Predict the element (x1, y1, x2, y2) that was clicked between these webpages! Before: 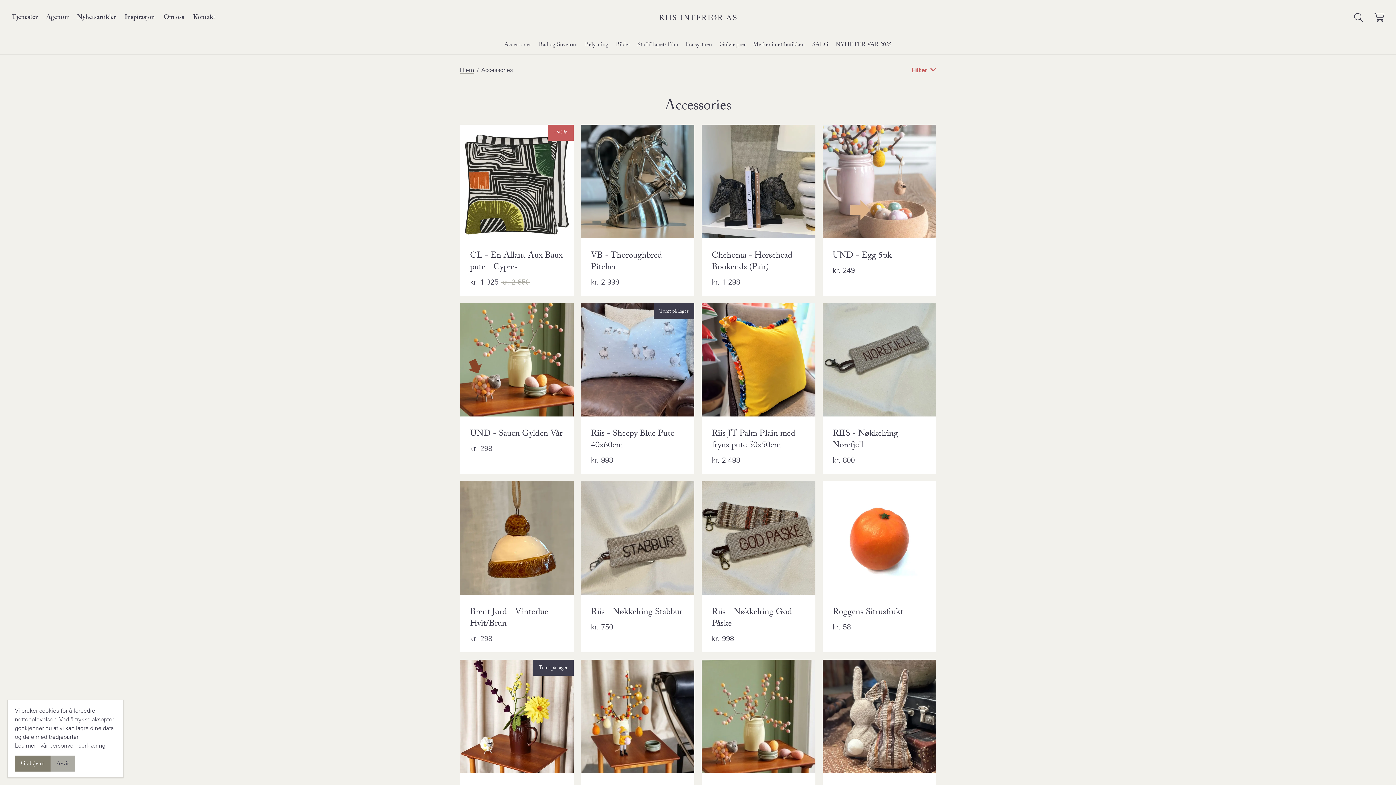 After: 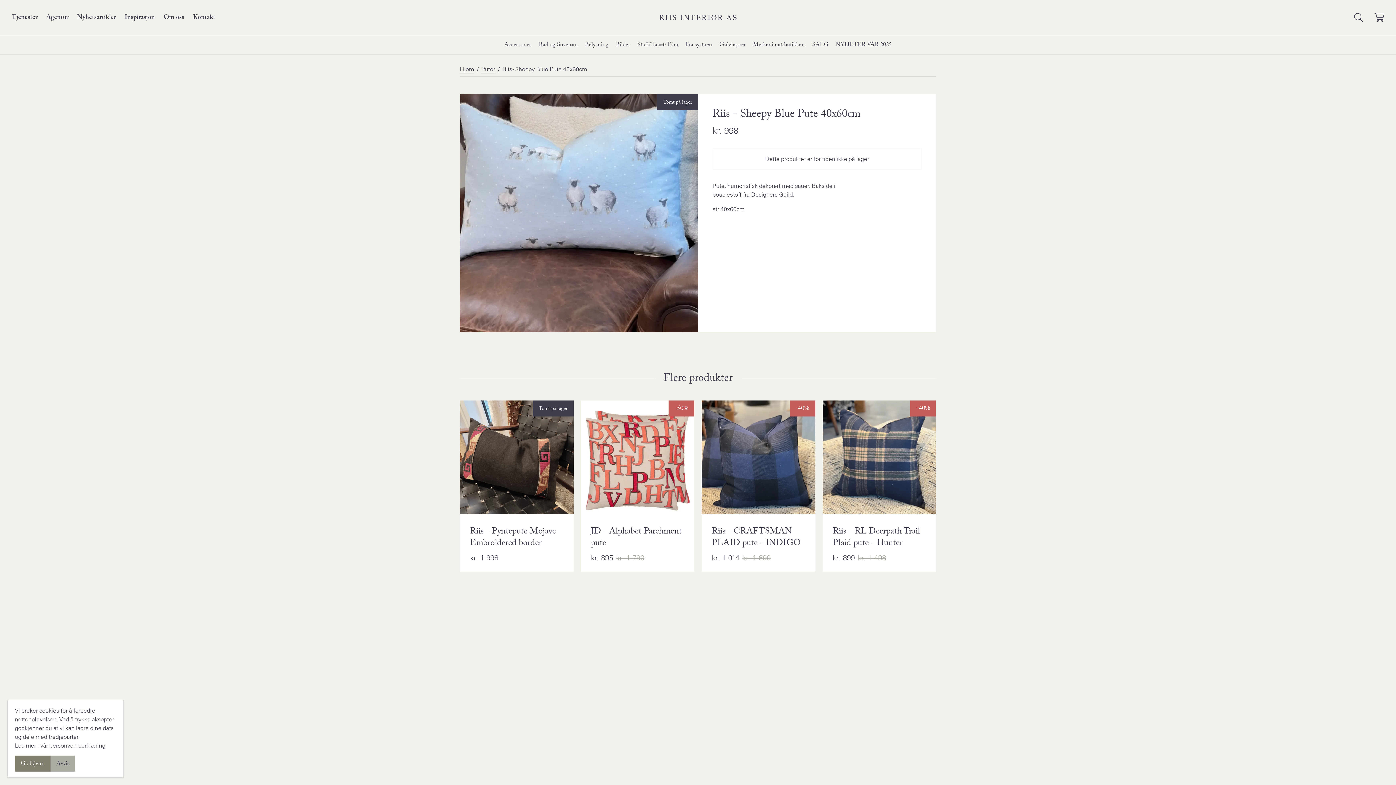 Action: label: Tomt på lager
Riis - Sheepy Blue Pute 40x60cm

kr. 998 bbox: (580, 303, 694, 474)